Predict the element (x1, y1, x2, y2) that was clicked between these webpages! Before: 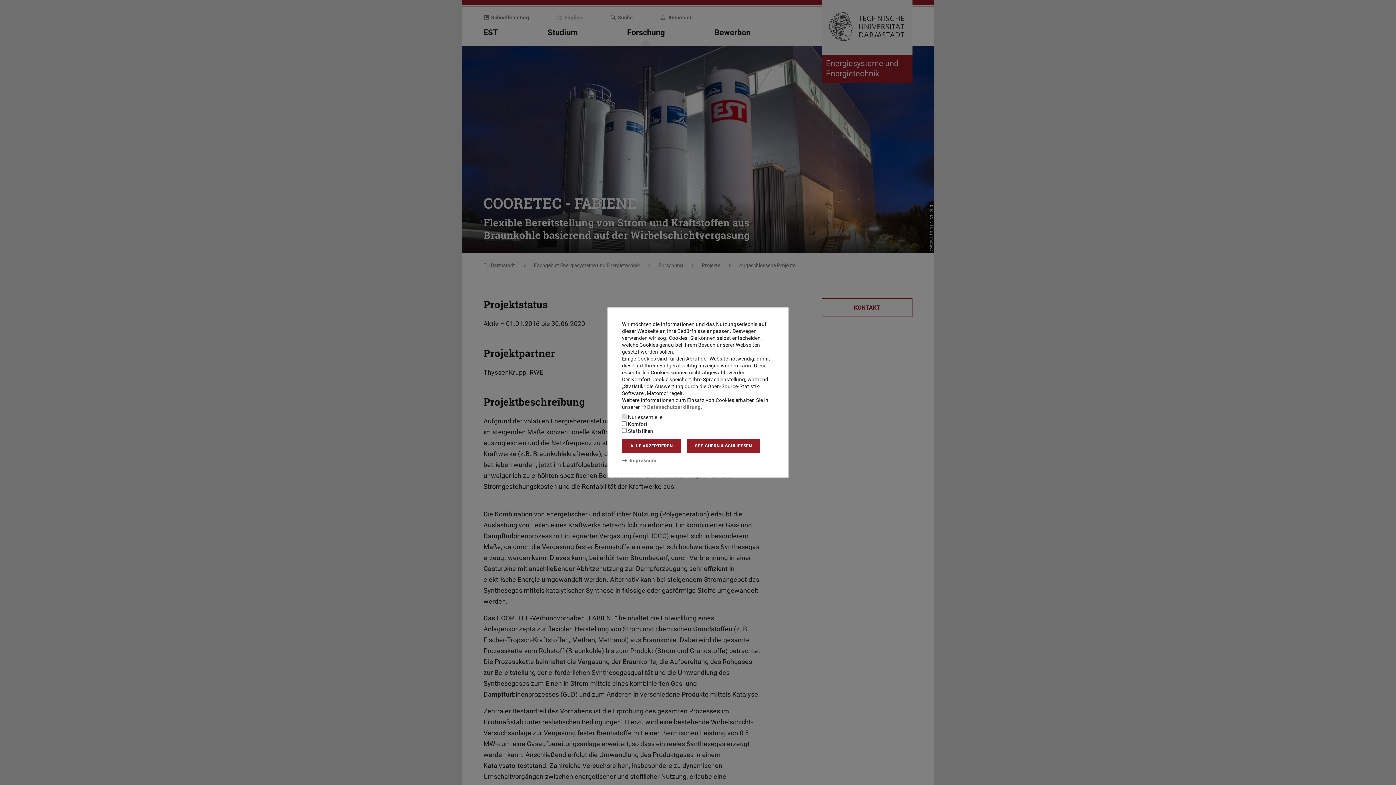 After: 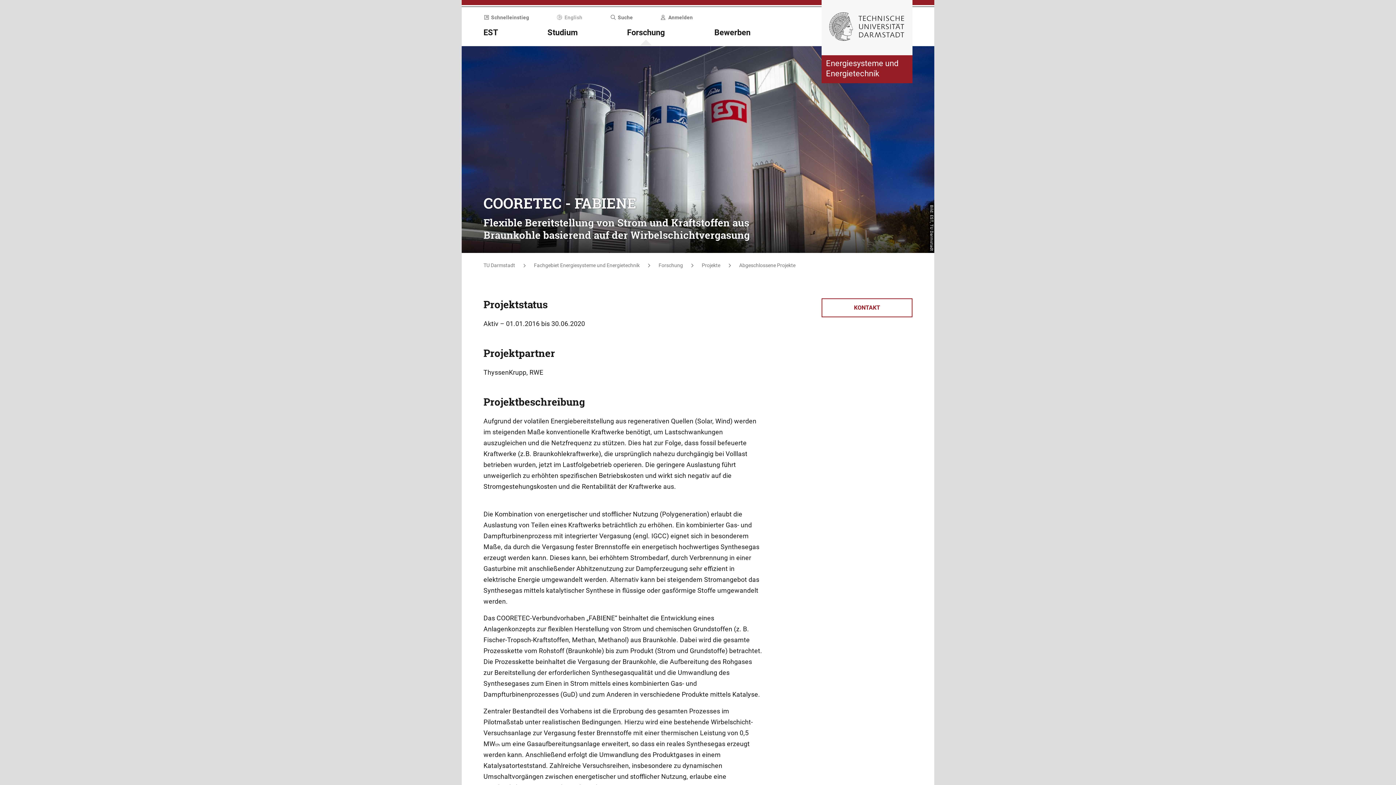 Action: bbox: (622, 439, 681, 453) label: ALLE AKZEPTIEREN